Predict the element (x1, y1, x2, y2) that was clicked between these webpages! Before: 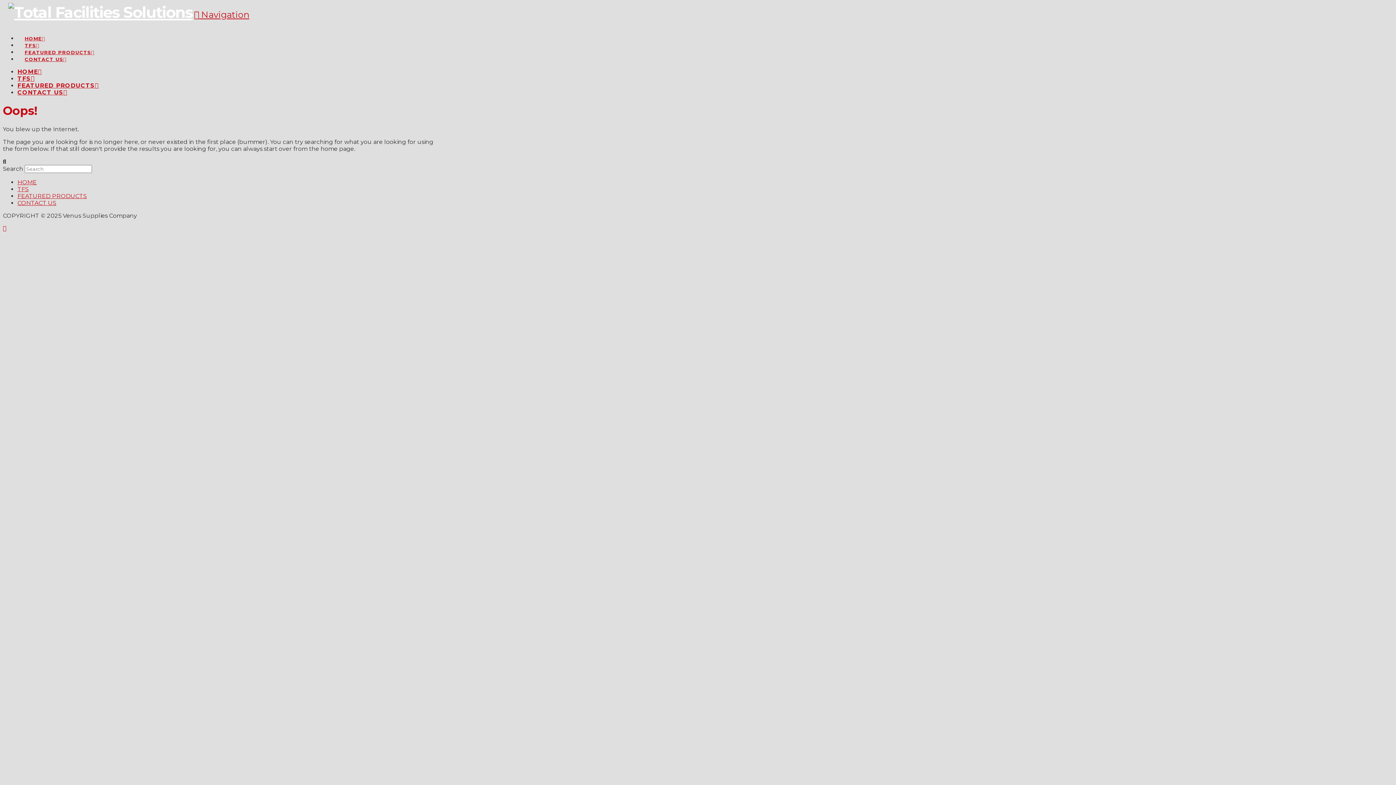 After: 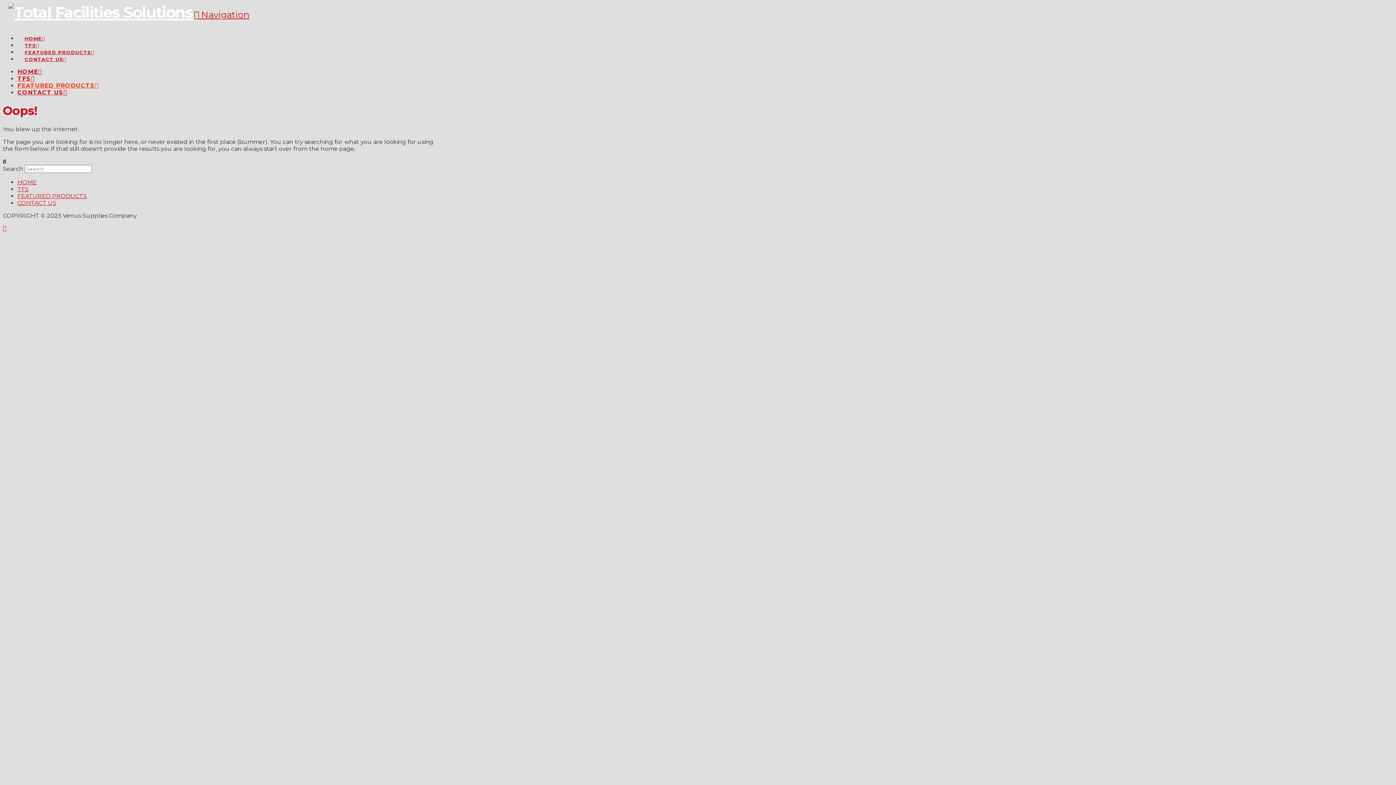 Action: label: FEATURED PRODUCTS bbox: (17, 82, 99, 89)